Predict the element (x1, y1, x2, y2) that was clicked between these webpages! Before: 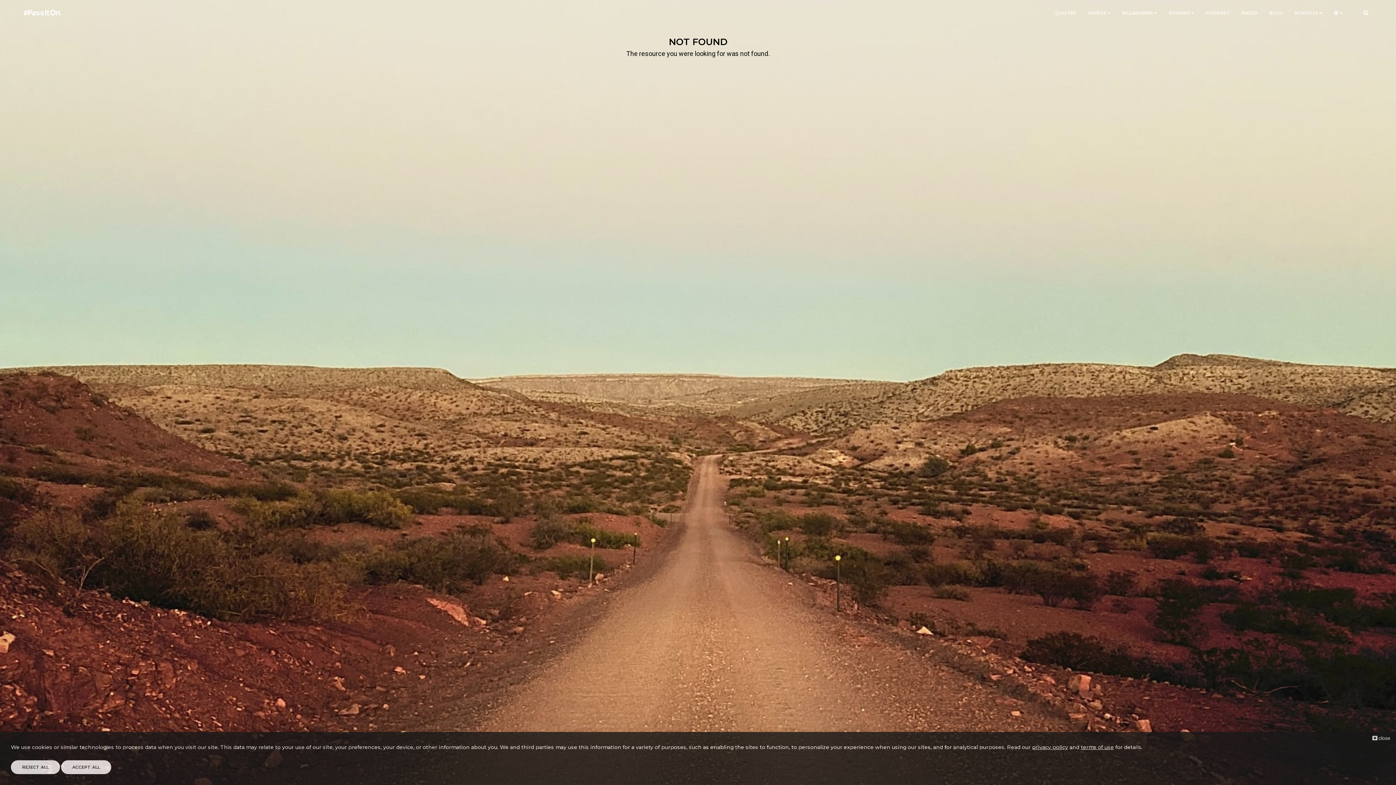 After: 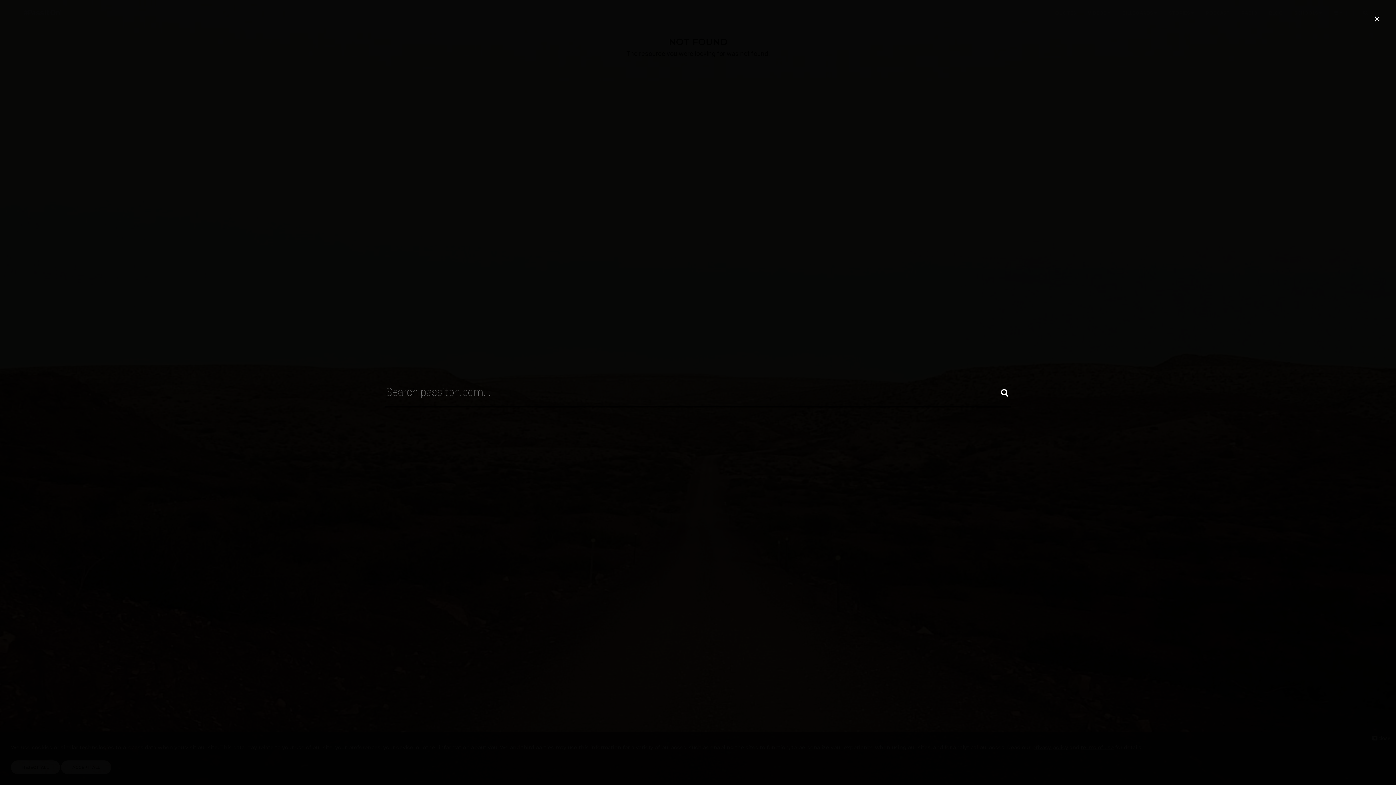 Action: bbox: (1359, 10, 1372, 16) label: search form